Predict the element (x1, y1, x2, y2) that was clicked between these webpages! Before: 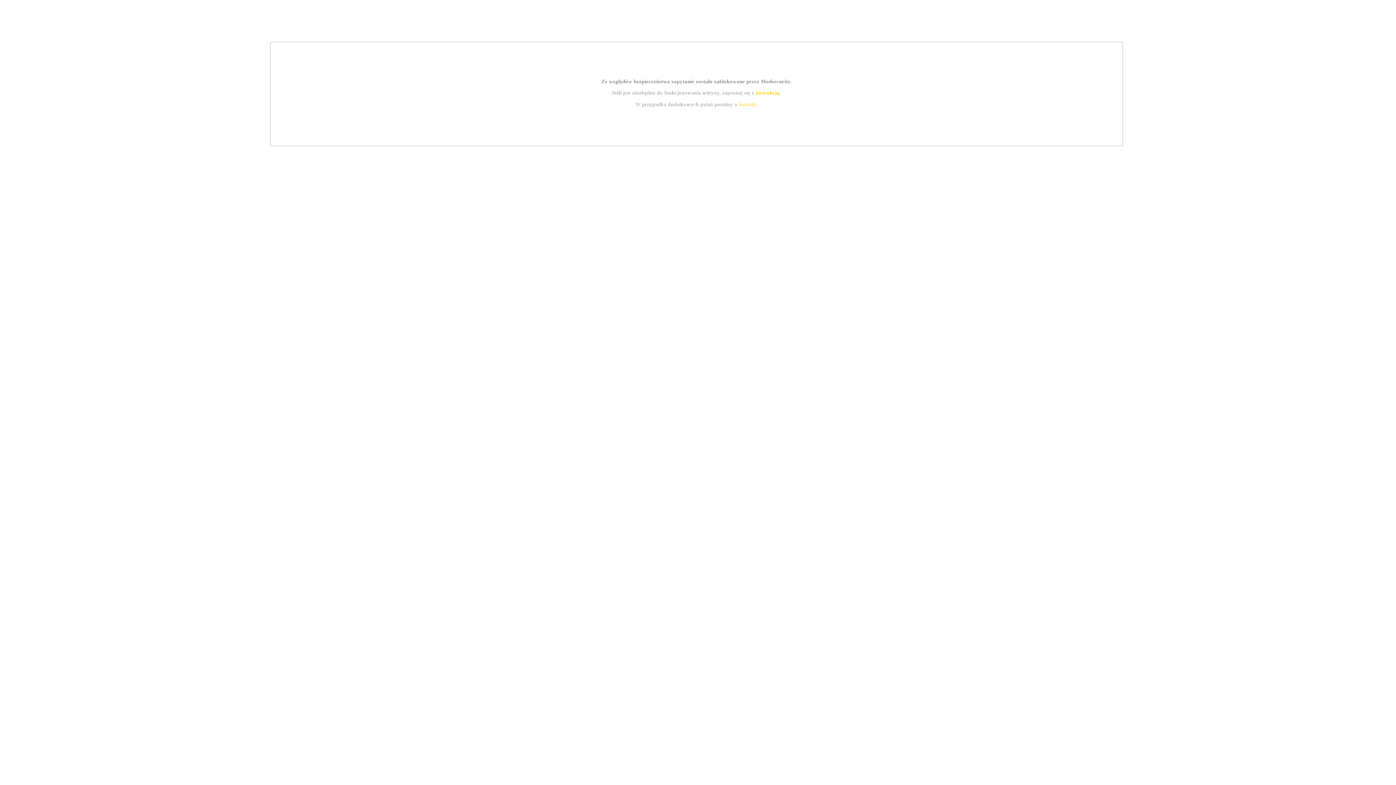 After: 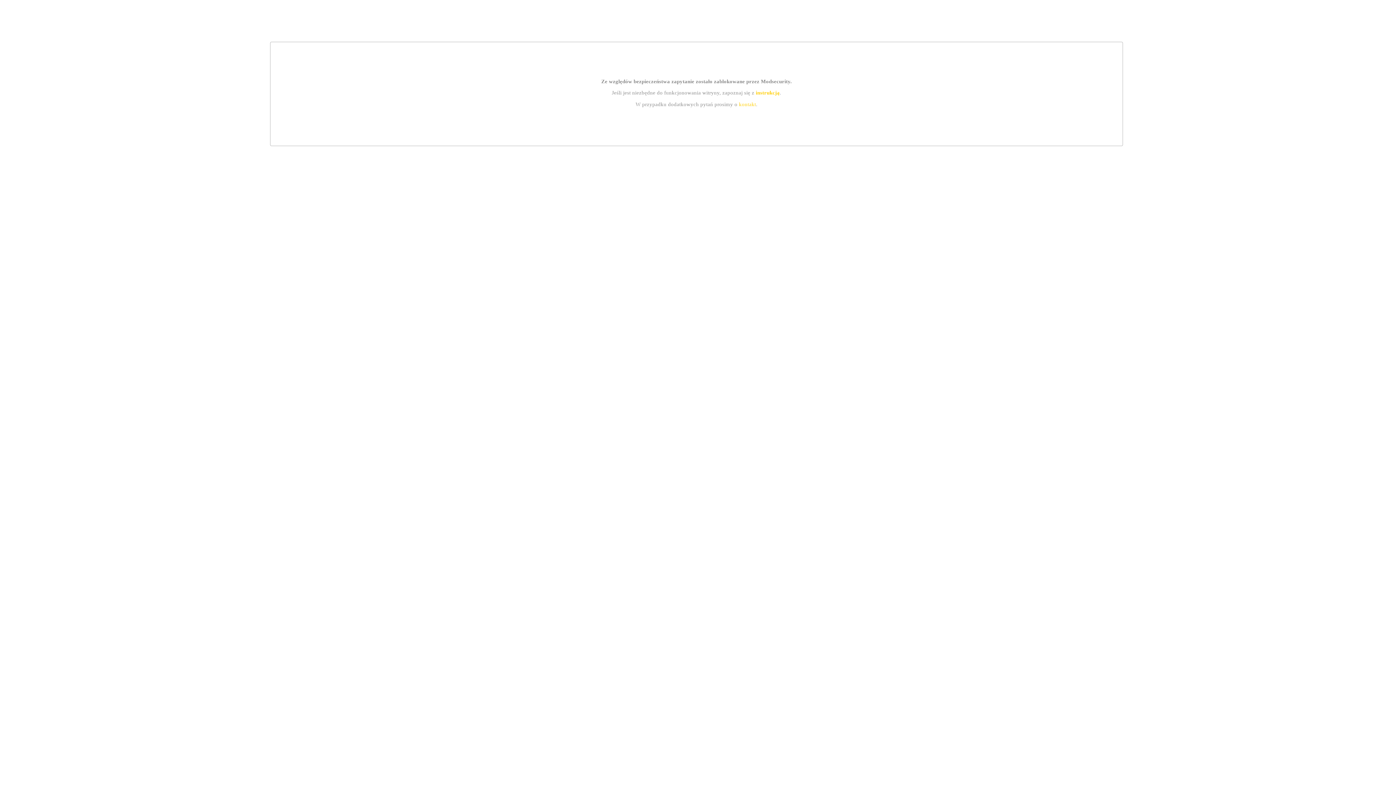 Action: bbox: (739, 101, 756, 107) label: kontakt